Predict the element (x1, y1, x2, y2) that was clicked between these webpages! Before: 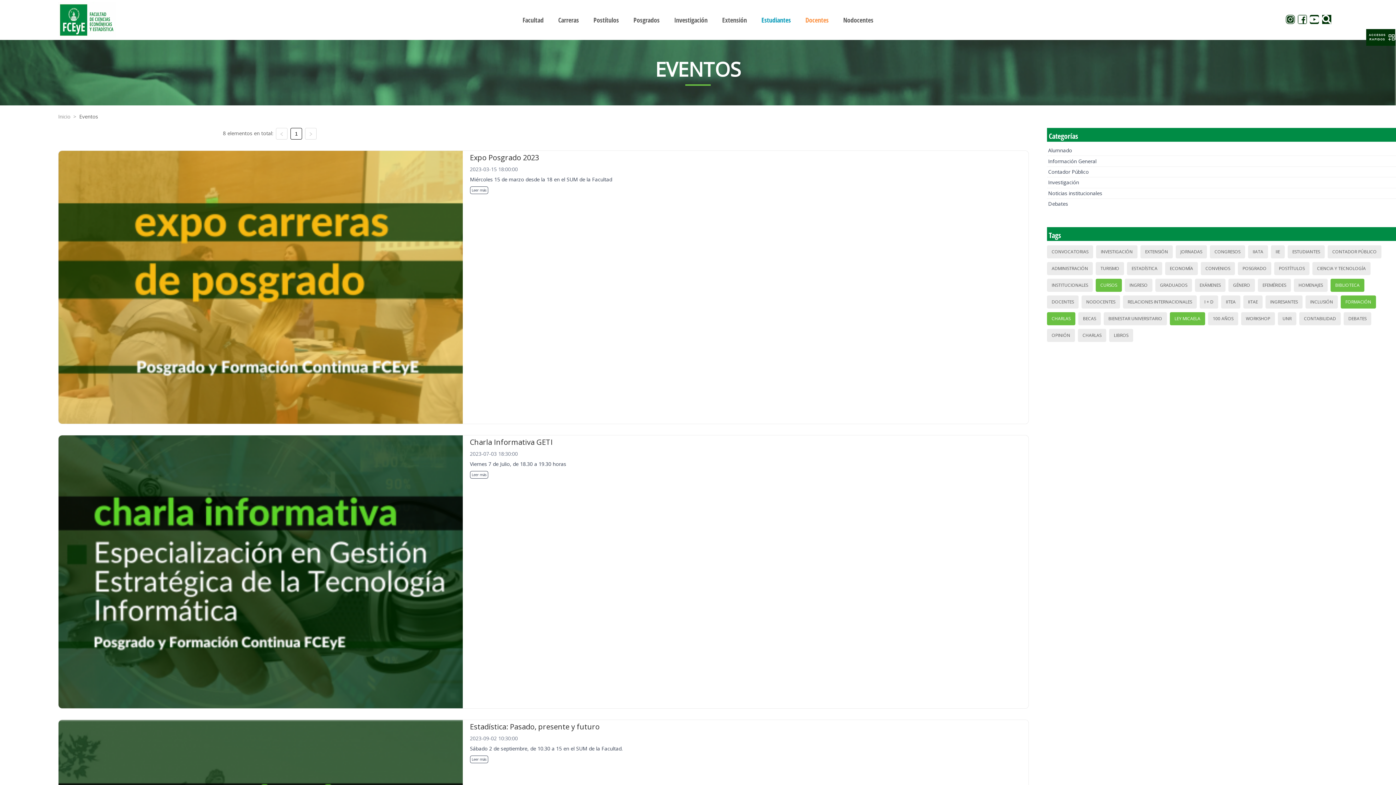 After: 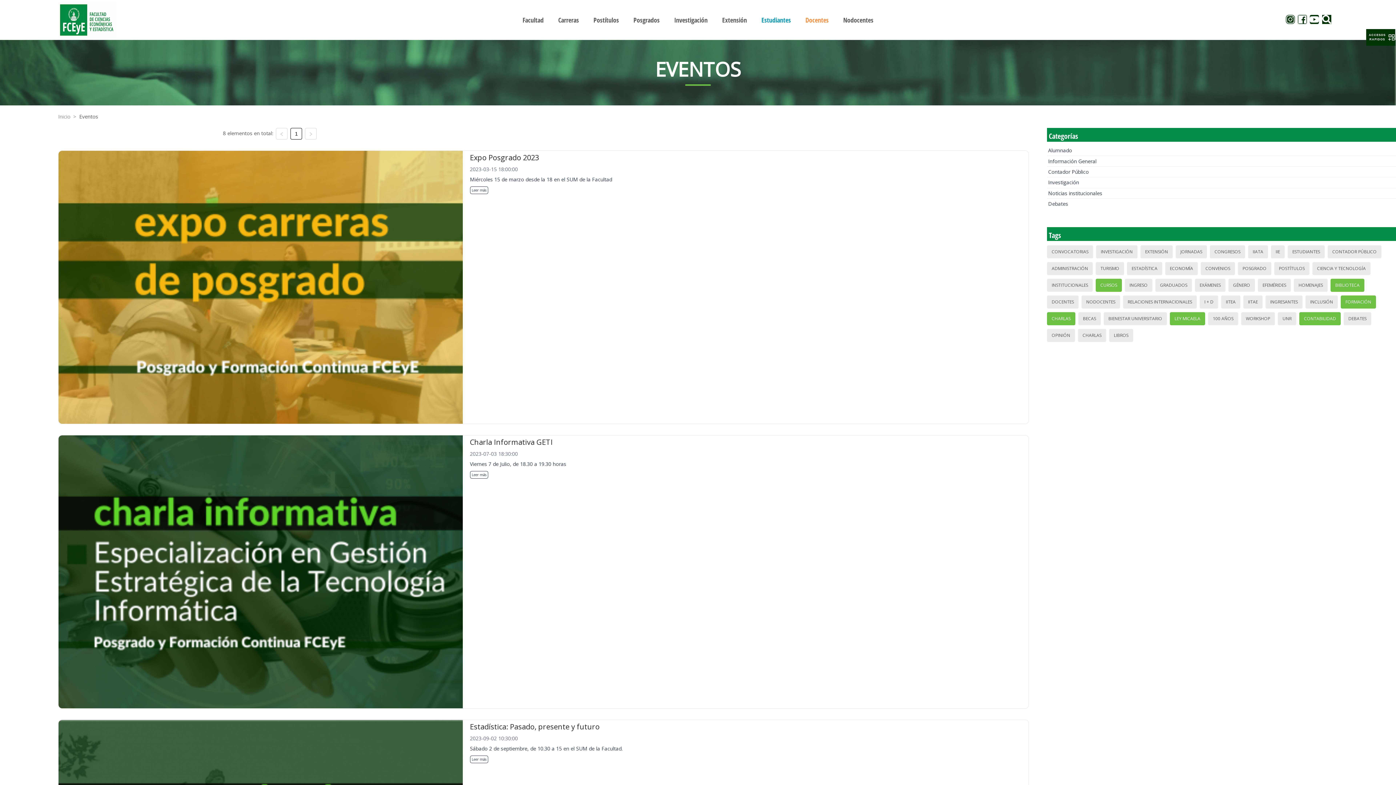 Action: label: CONTABILIDAD bbox: (1302, 313, 1338, 324)